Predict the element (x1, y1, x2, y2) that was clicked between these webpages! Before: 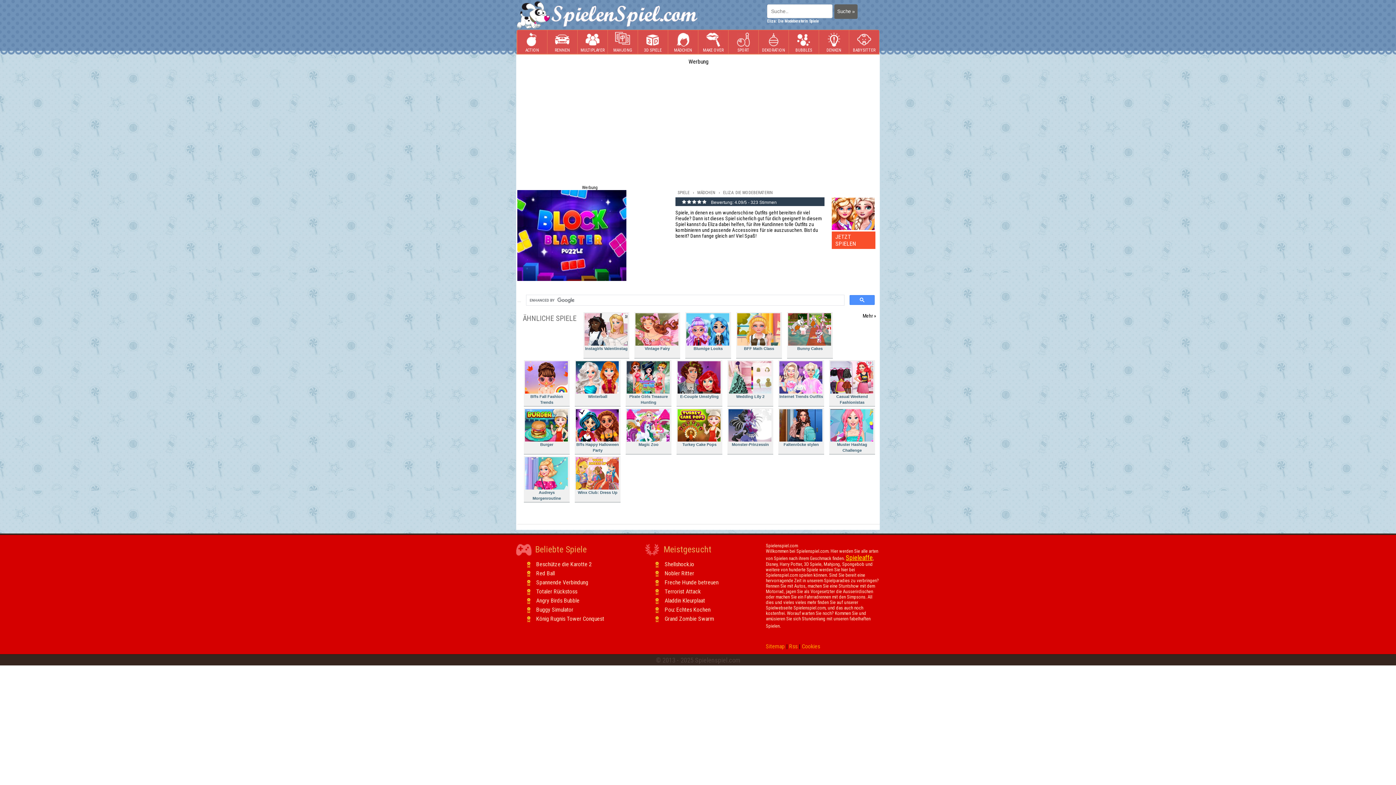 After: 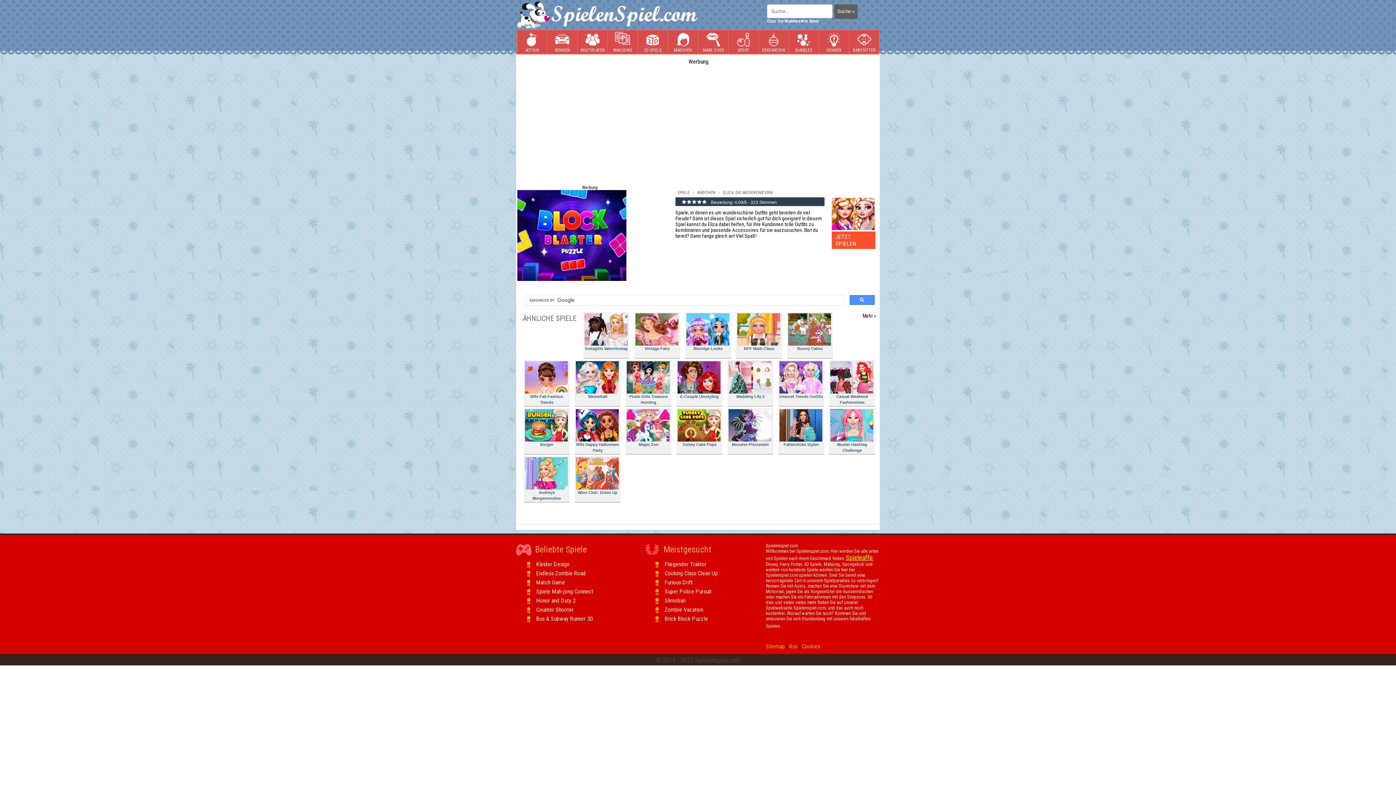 Action: bbox: (721, 188, 775, 197) label: ELIZA: DIE MODEBERATERIN